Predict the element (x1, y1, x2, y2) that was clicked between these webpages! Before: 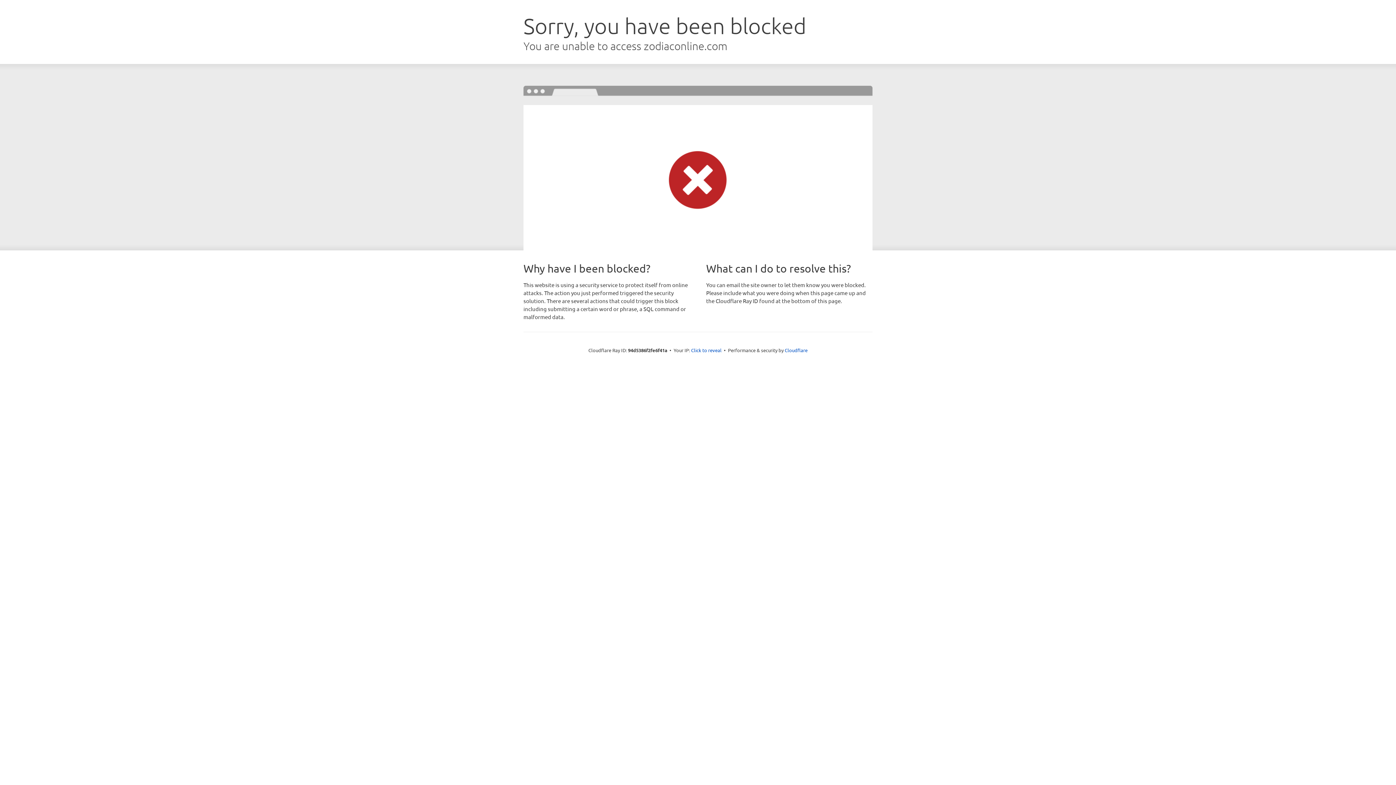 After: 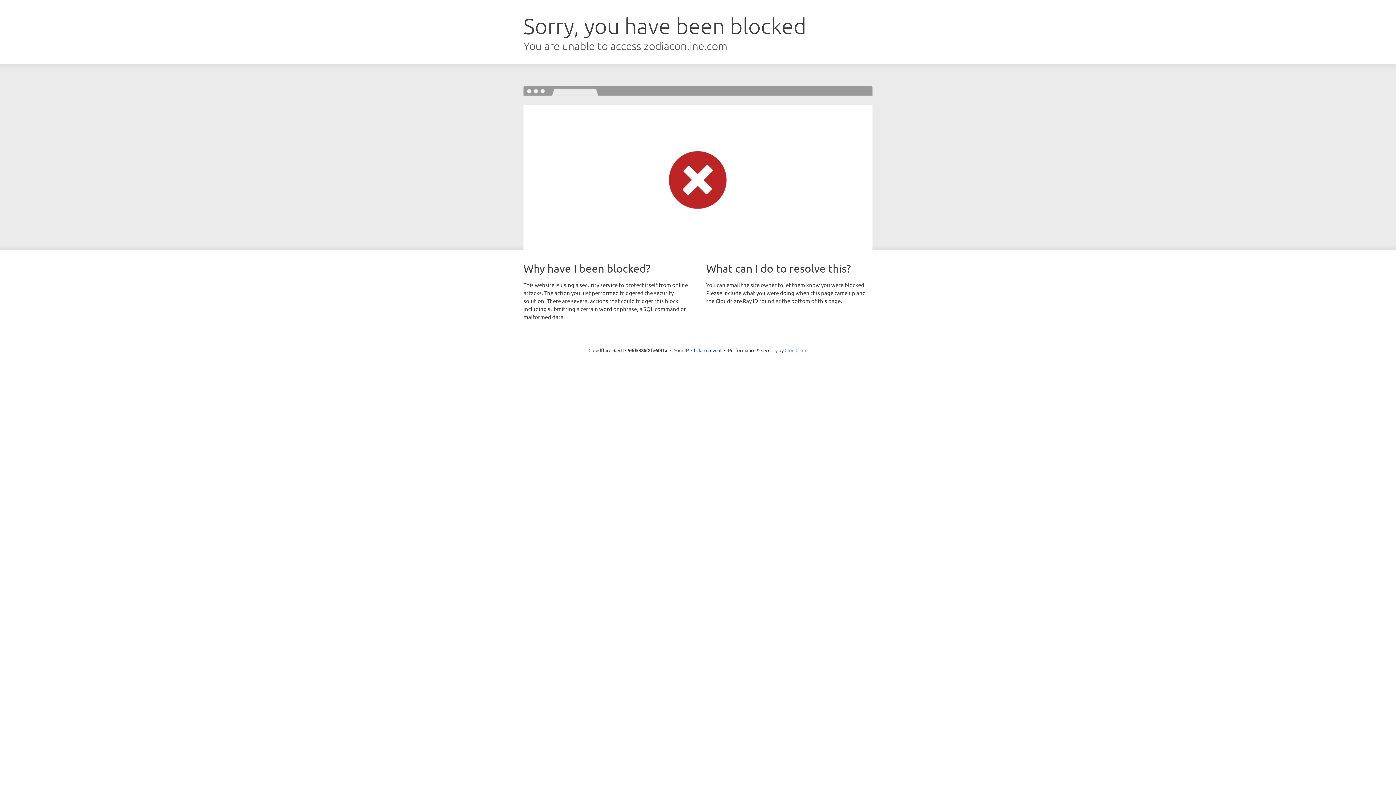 Action: label: Cloudflare bbox: (784, 347, 807, 353)